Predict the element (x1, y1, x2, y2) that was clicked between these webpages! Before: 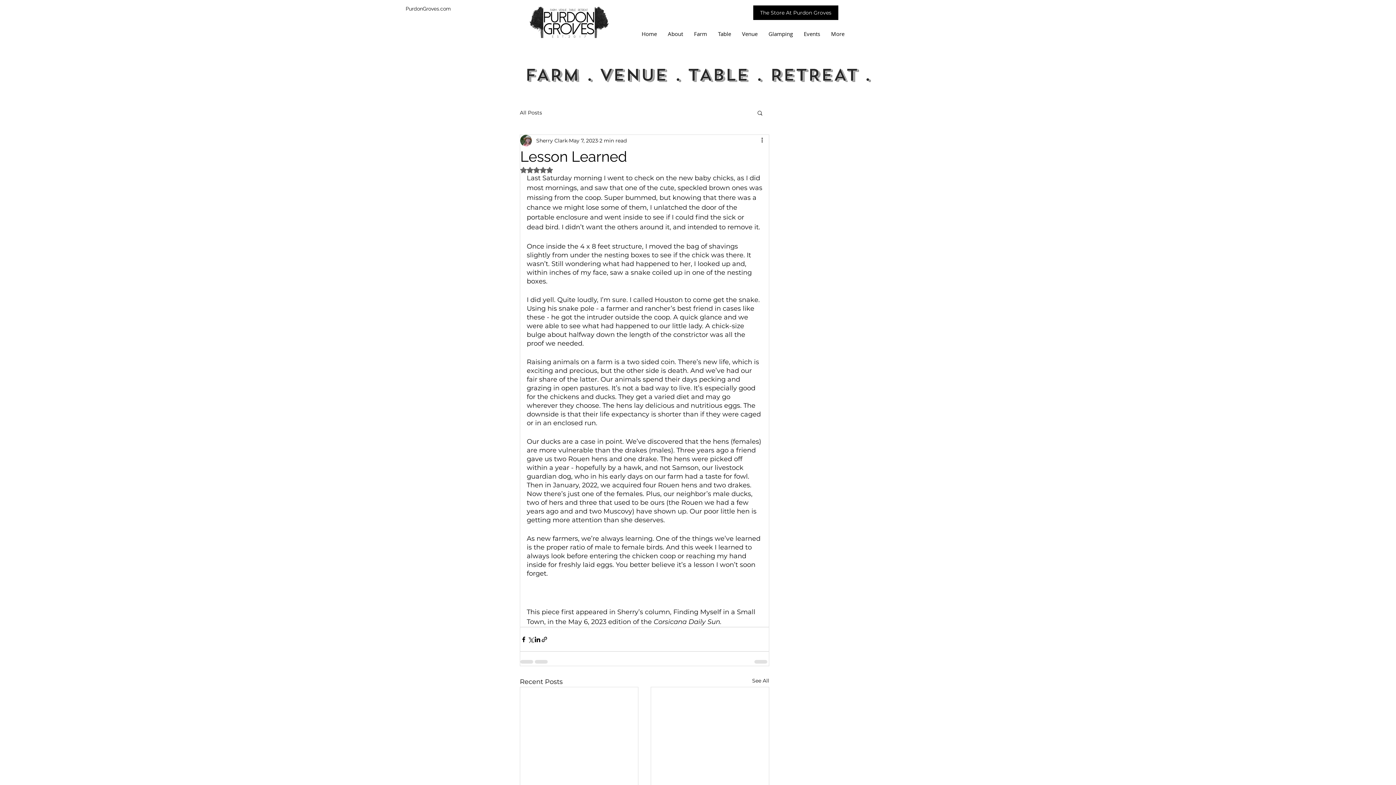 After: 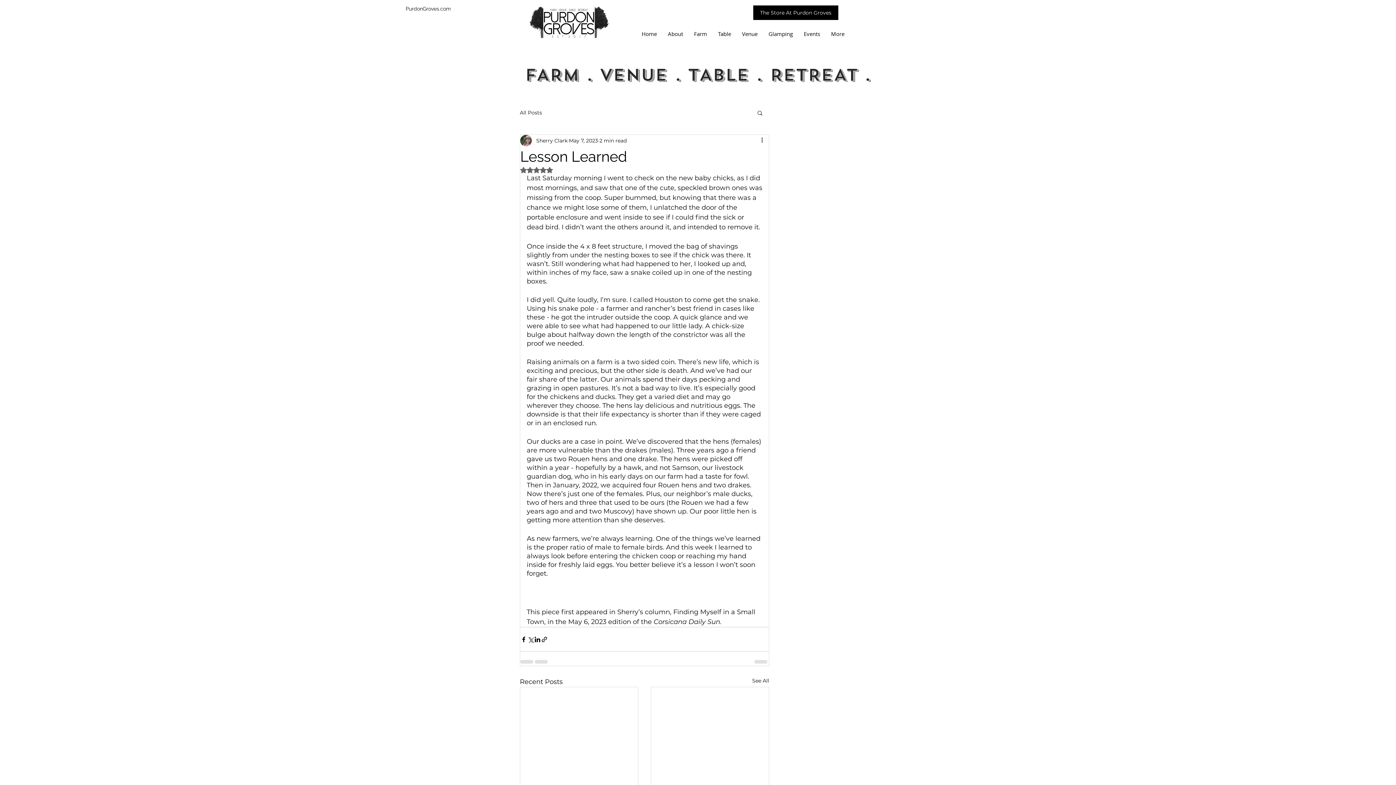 Action: bbox: (756, 109, 763, 115) label: Search